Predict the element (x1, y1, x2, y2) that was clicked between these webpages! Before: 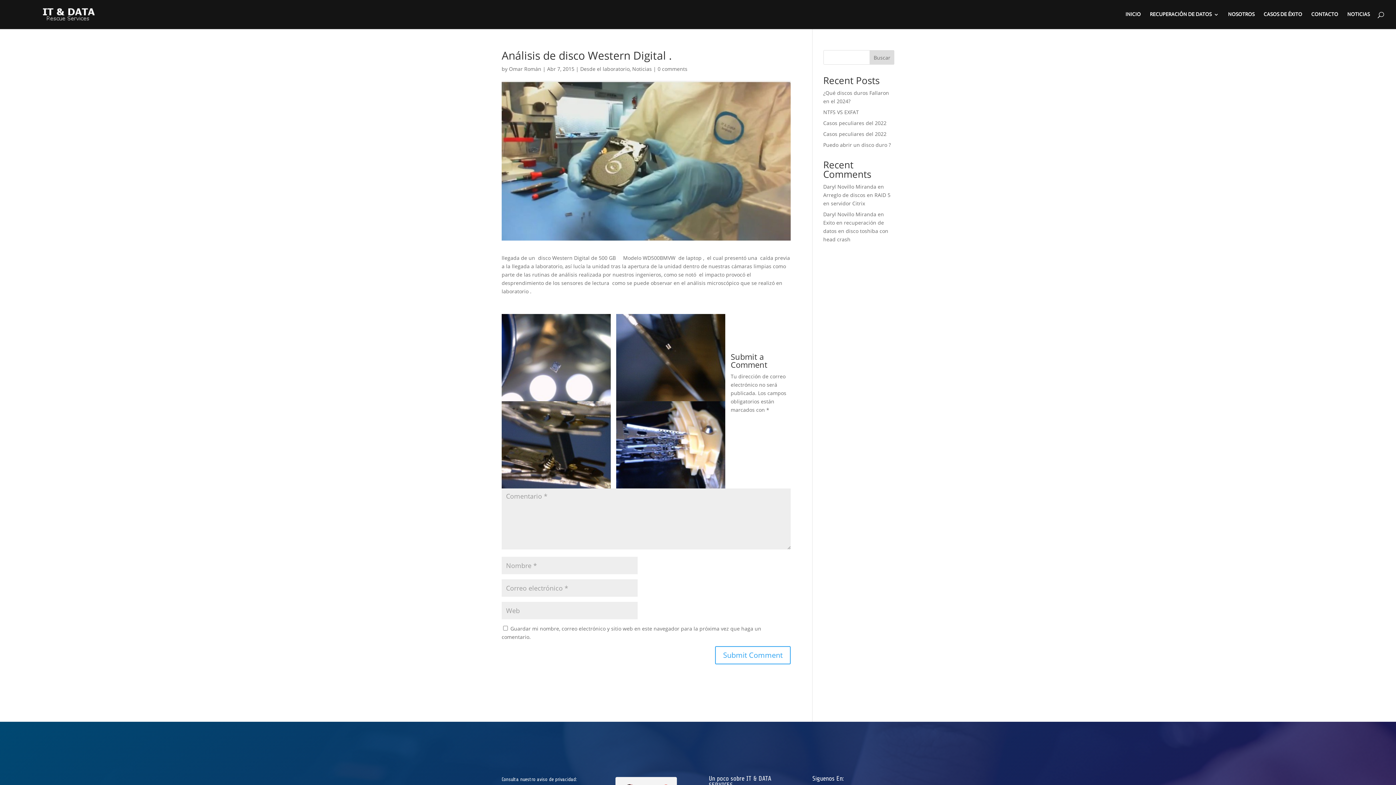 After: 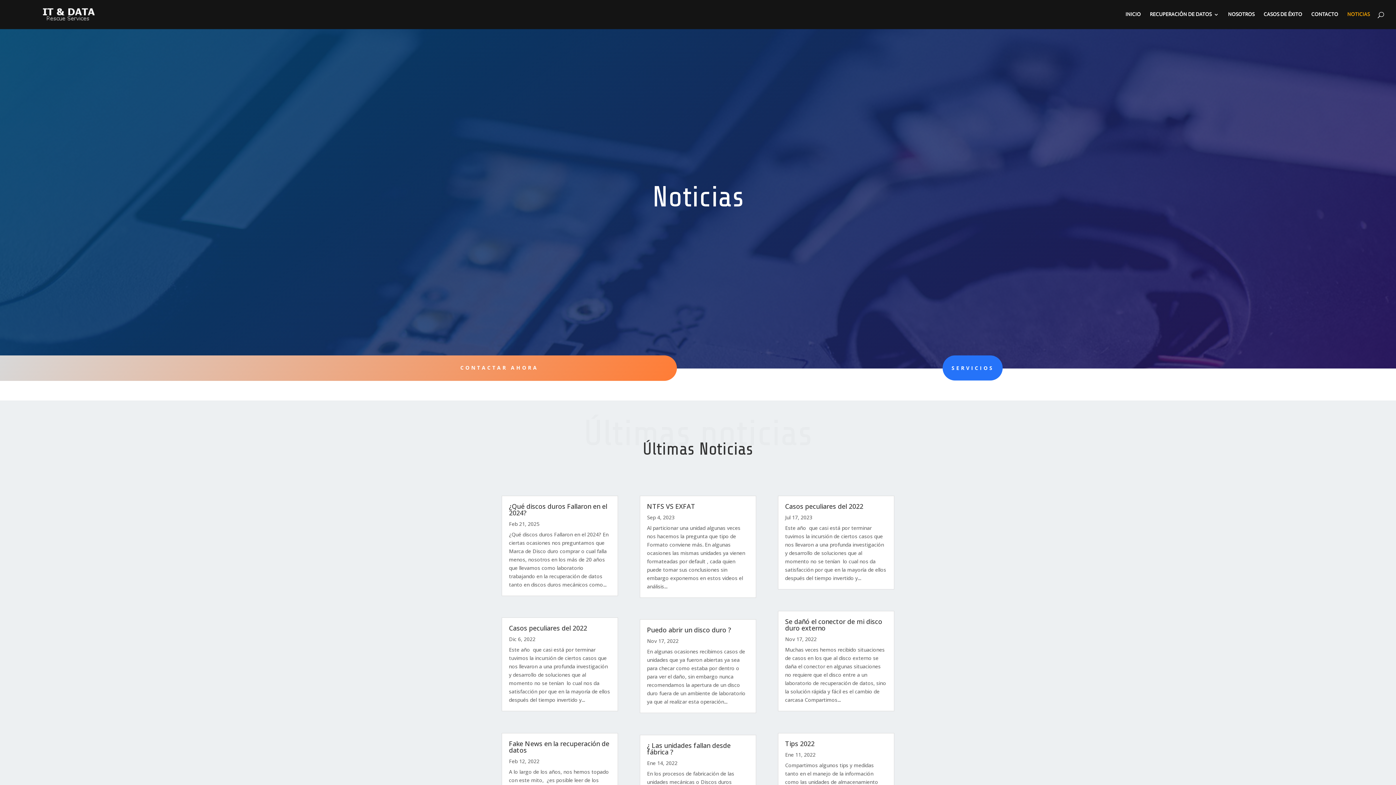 Action: bbox: (1347, 12, 1370, 29) label: NOTICIAS